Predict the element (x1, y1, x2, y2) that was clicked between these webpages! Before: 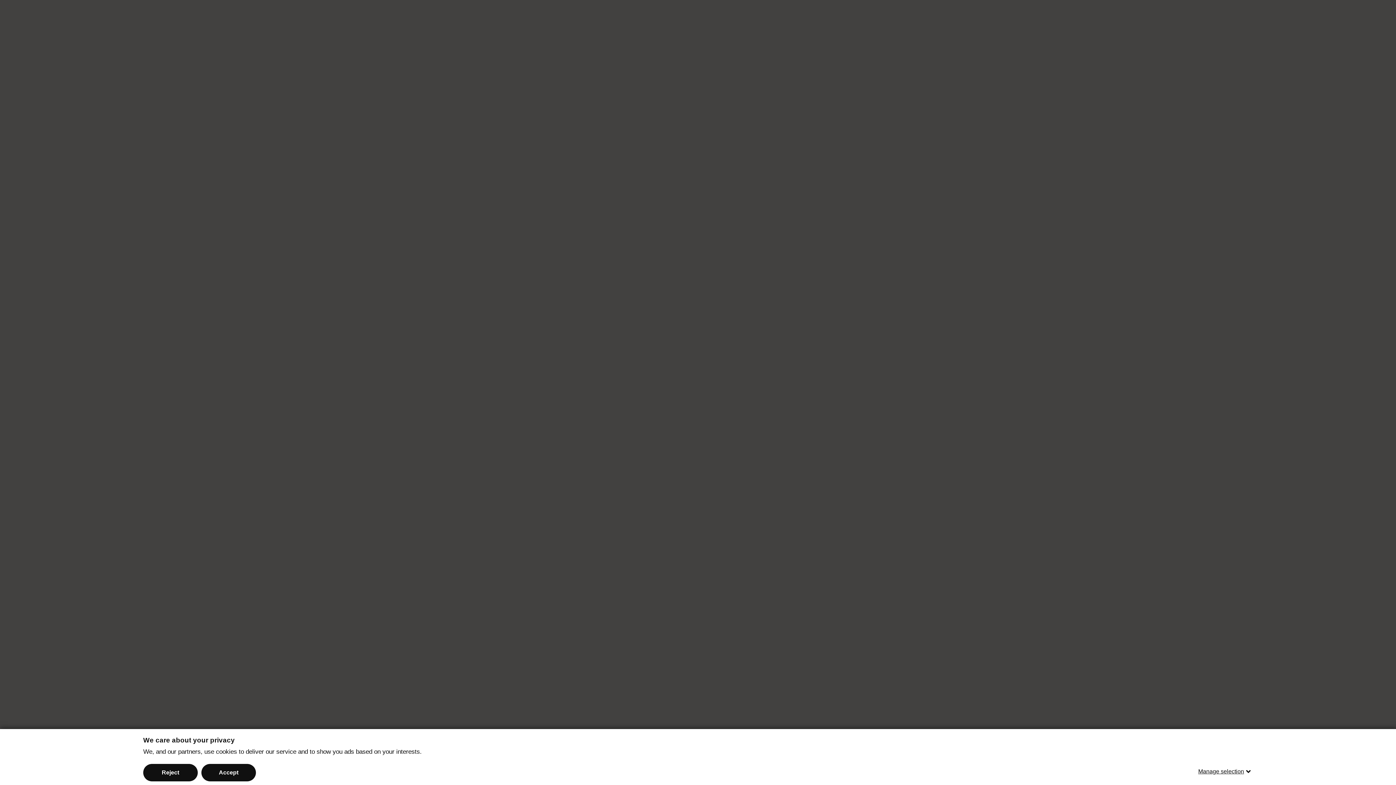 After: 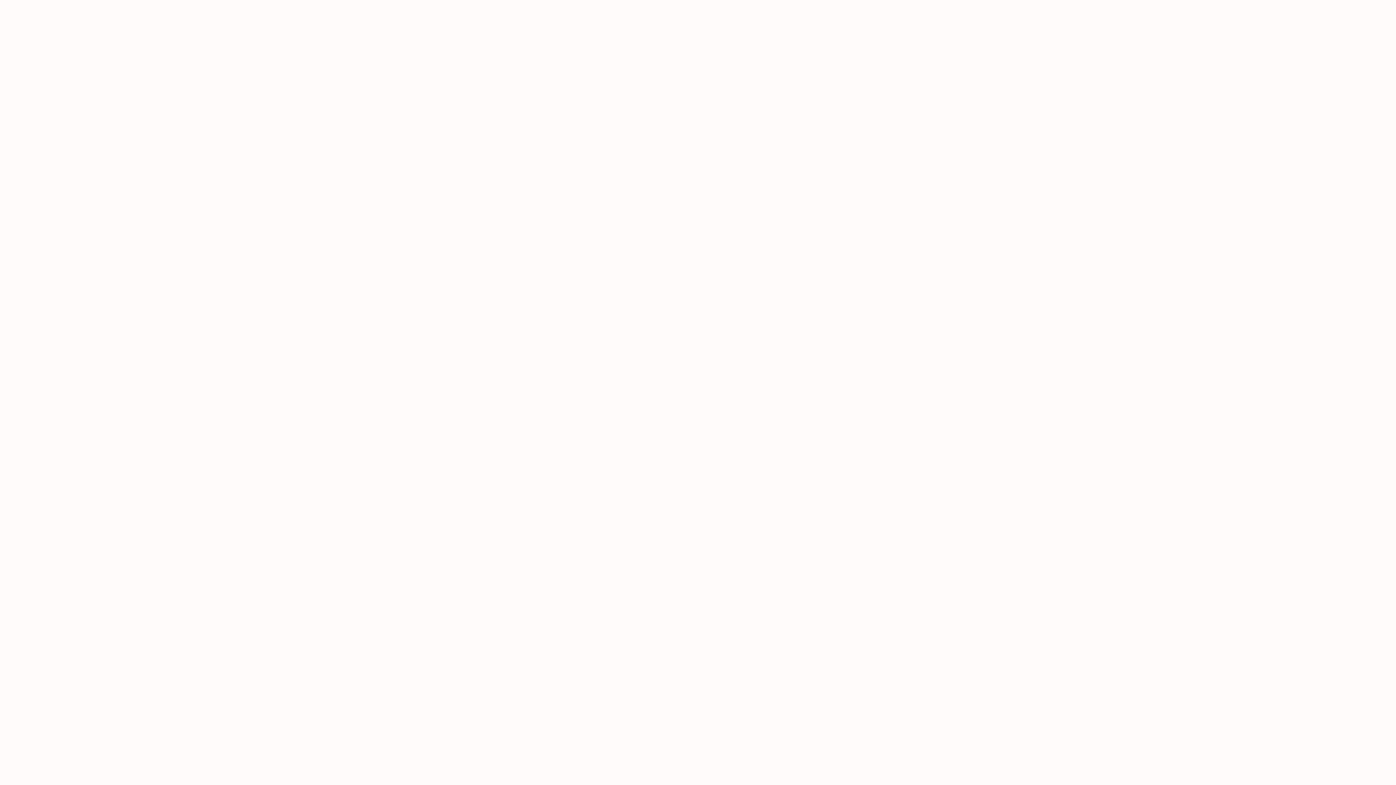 Action: bbox: (143, 764, 197, 781) label: Reject